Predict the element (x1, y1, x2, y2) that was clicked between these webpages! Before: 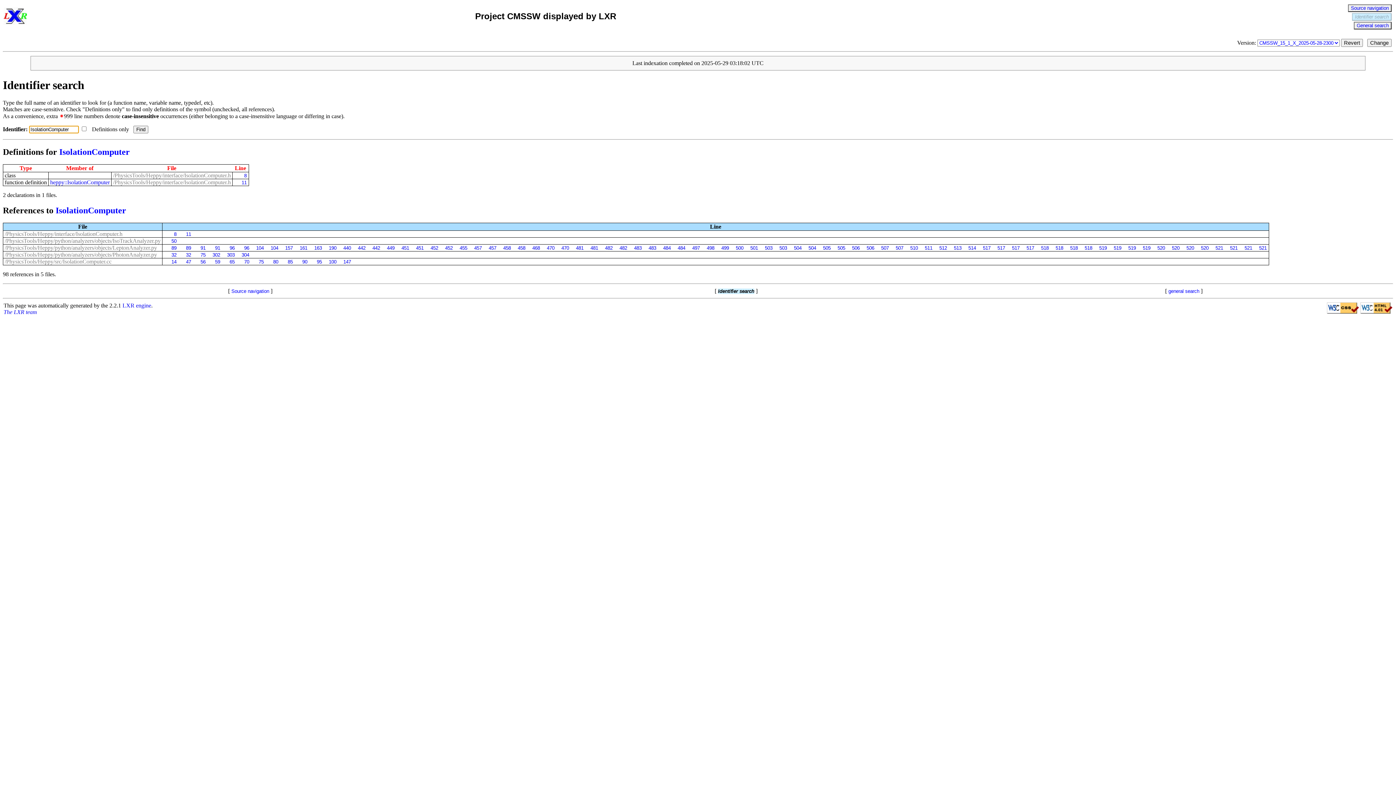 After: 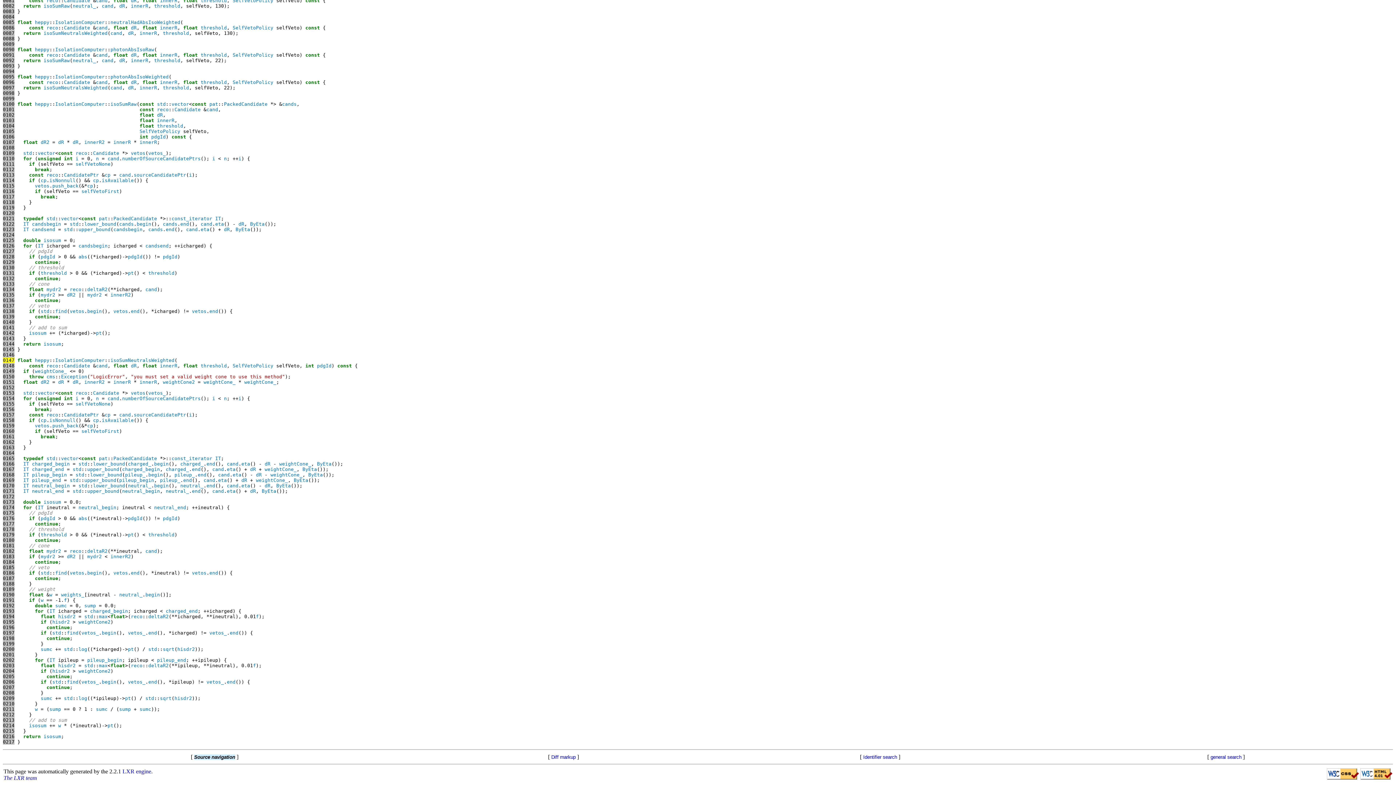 Action: bbox: (338, 259, 351, 264) label: 147